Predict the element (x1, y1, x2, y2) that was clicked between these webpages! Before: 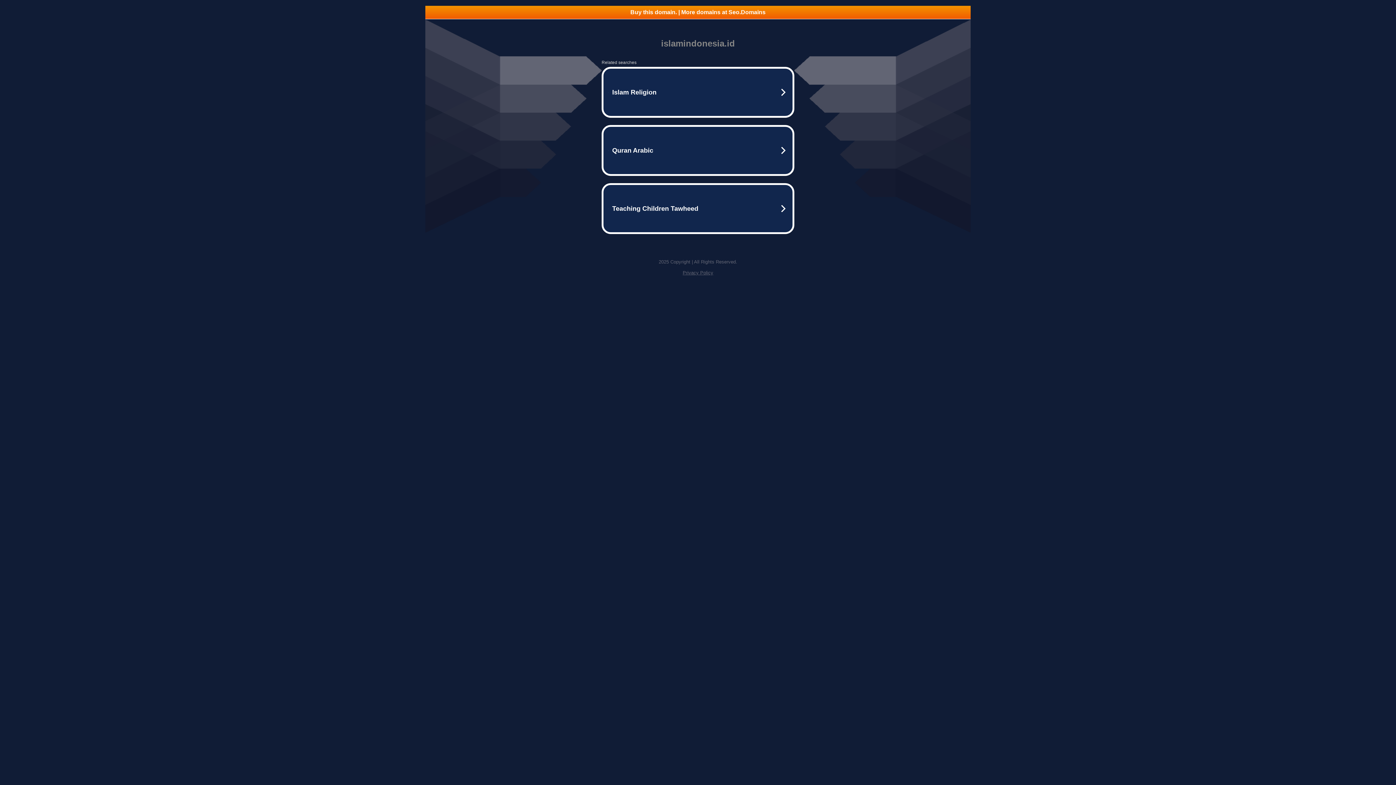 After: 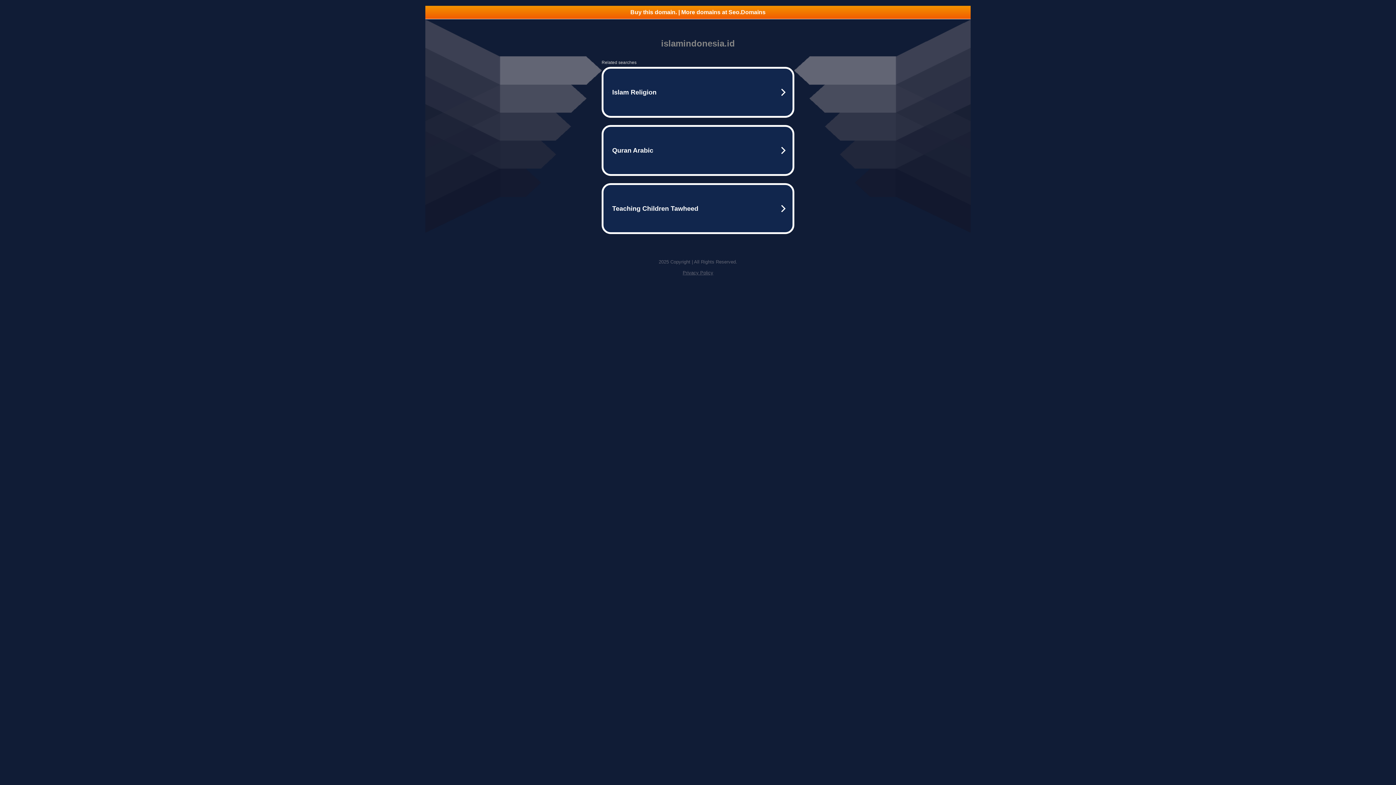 Action: label: Buy this domain. | More domains at Seo.Domains bbox: (425, 5, 970, 18)